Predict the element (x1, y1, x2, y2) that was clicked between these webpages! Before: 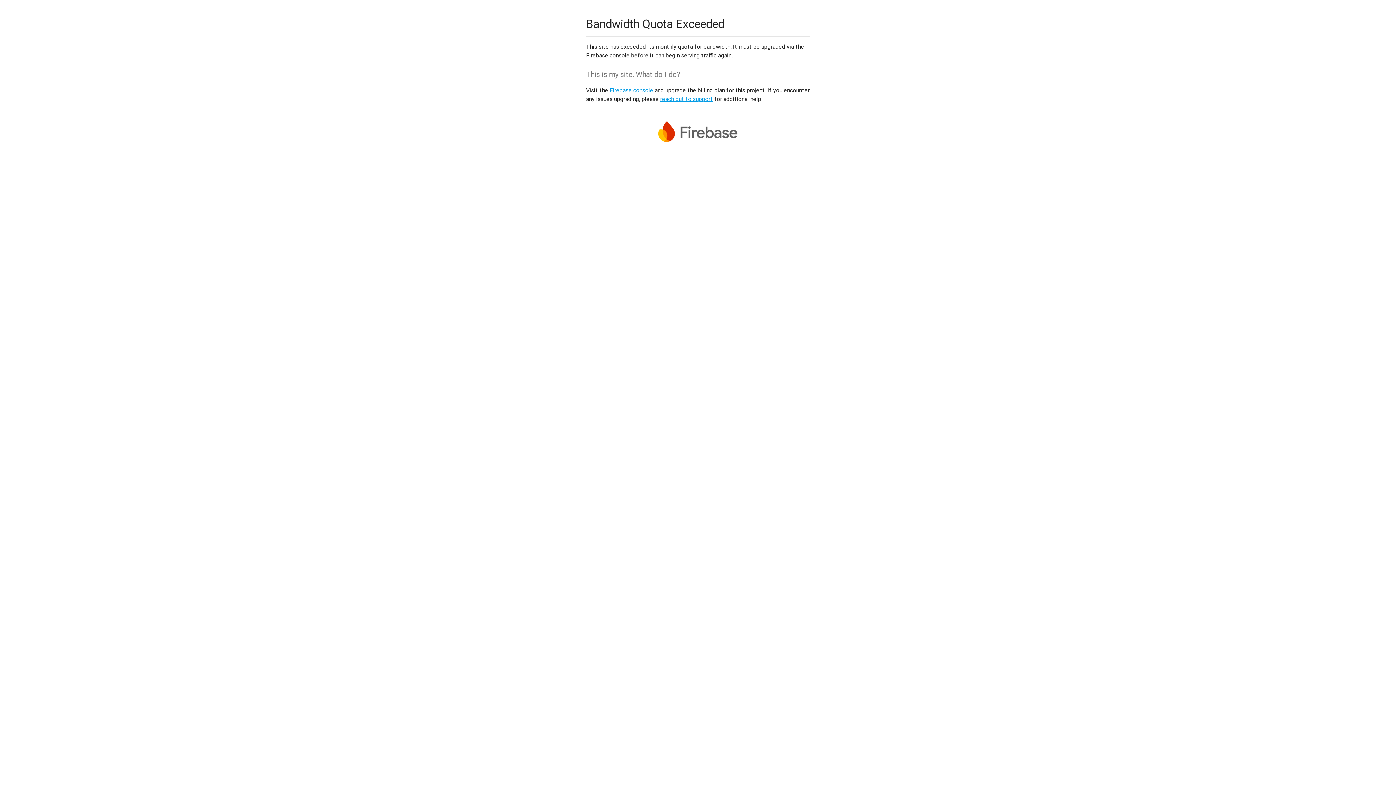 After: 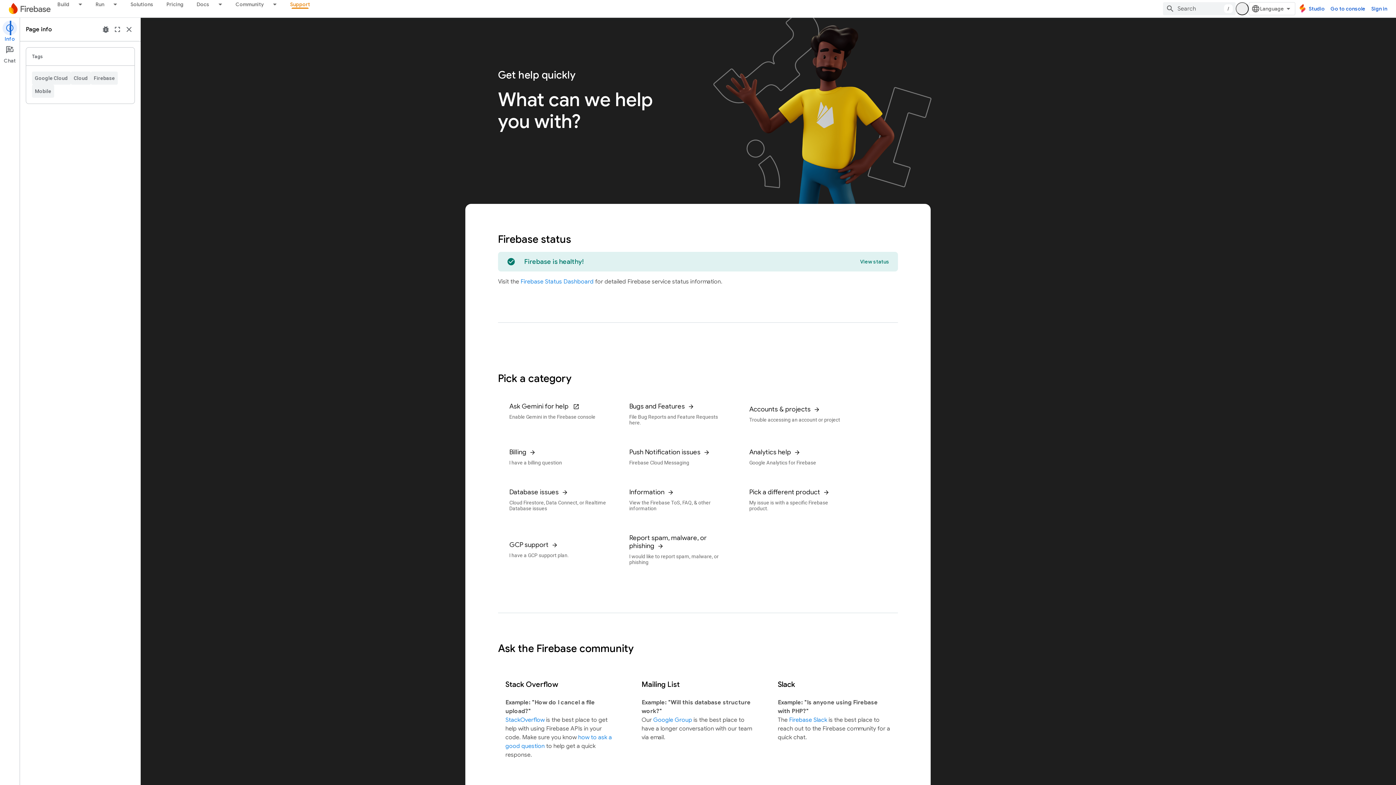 Action: bbox: (660, 95, 713, 102) label: reach out to support